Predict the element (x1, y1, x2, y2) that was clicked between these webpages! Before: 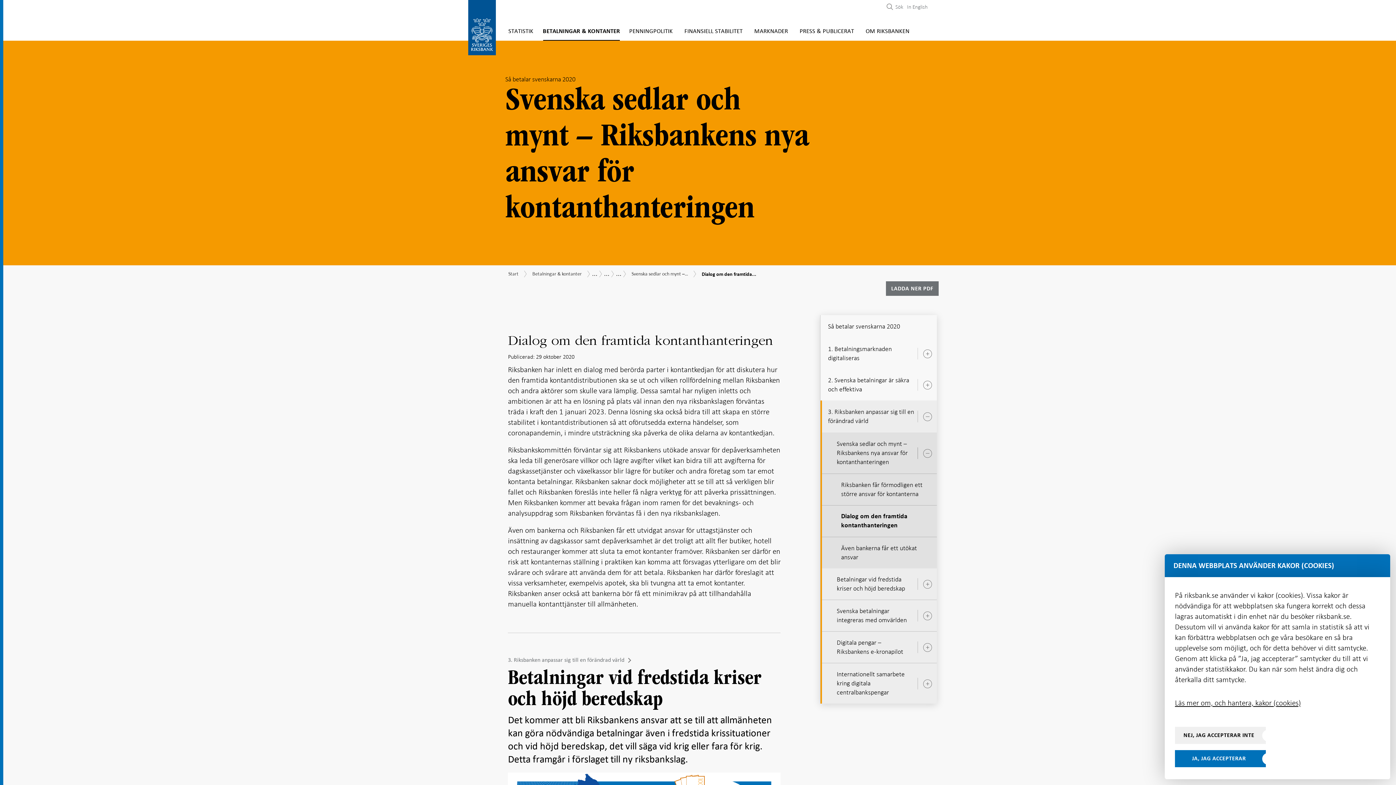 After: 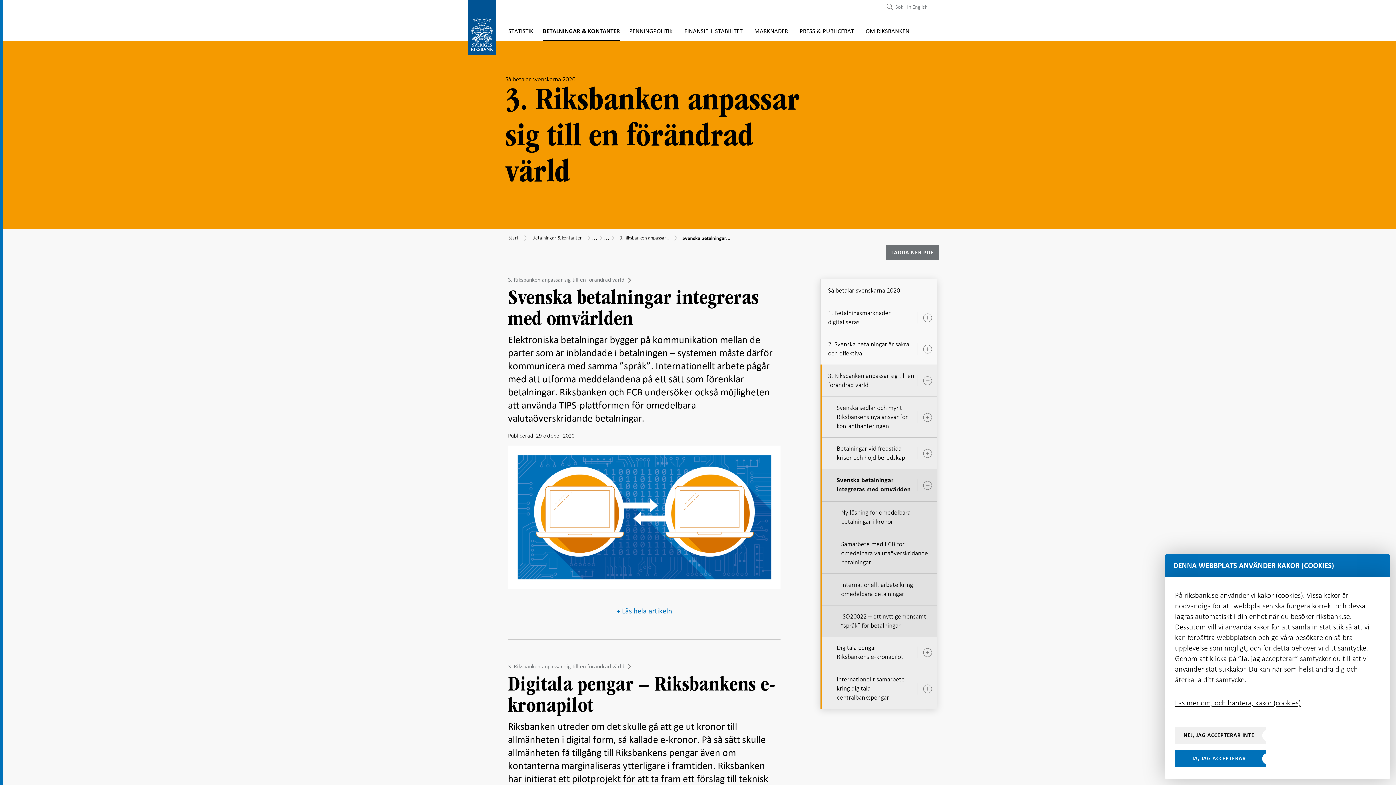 Action: bbox: (820, 600, 917, 631) label: Svenska betalningar integreras med omvärlden